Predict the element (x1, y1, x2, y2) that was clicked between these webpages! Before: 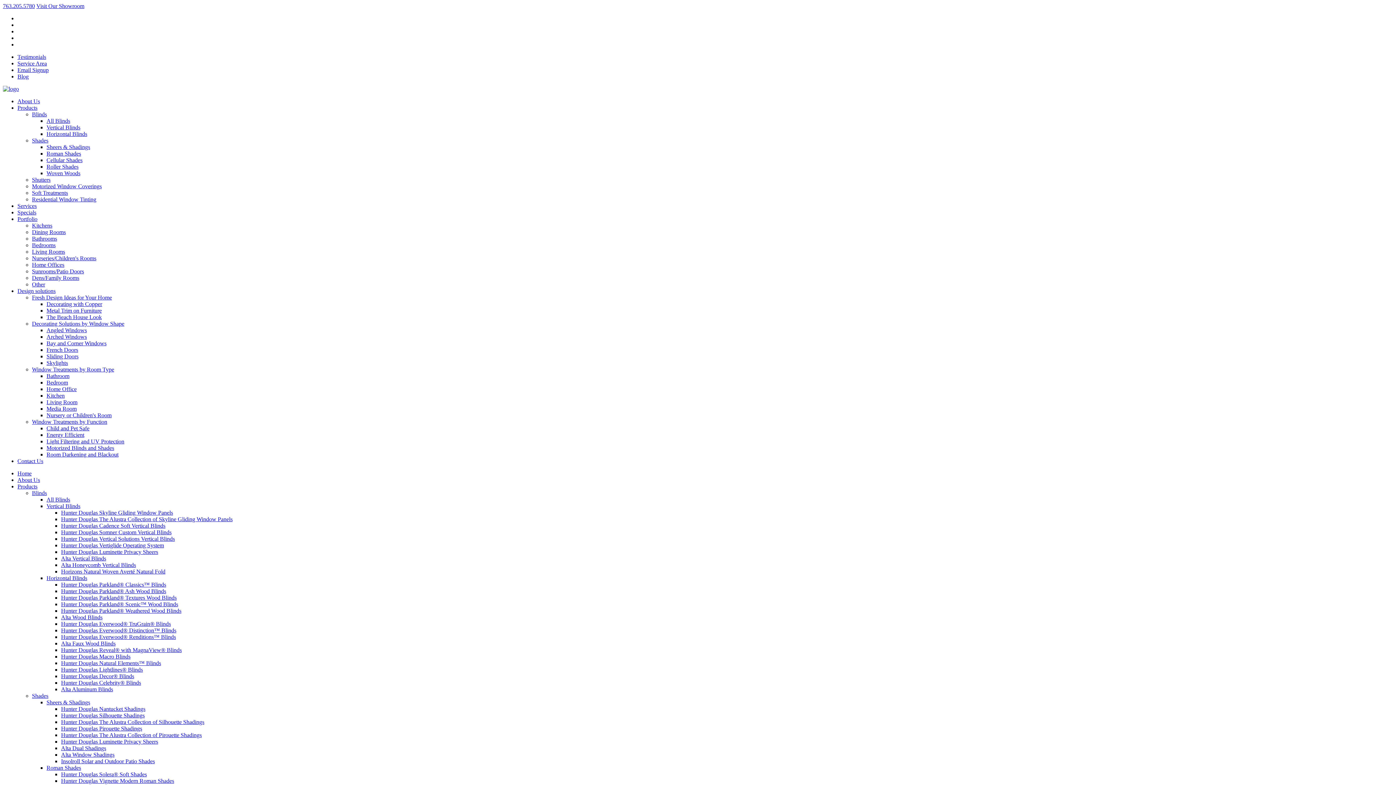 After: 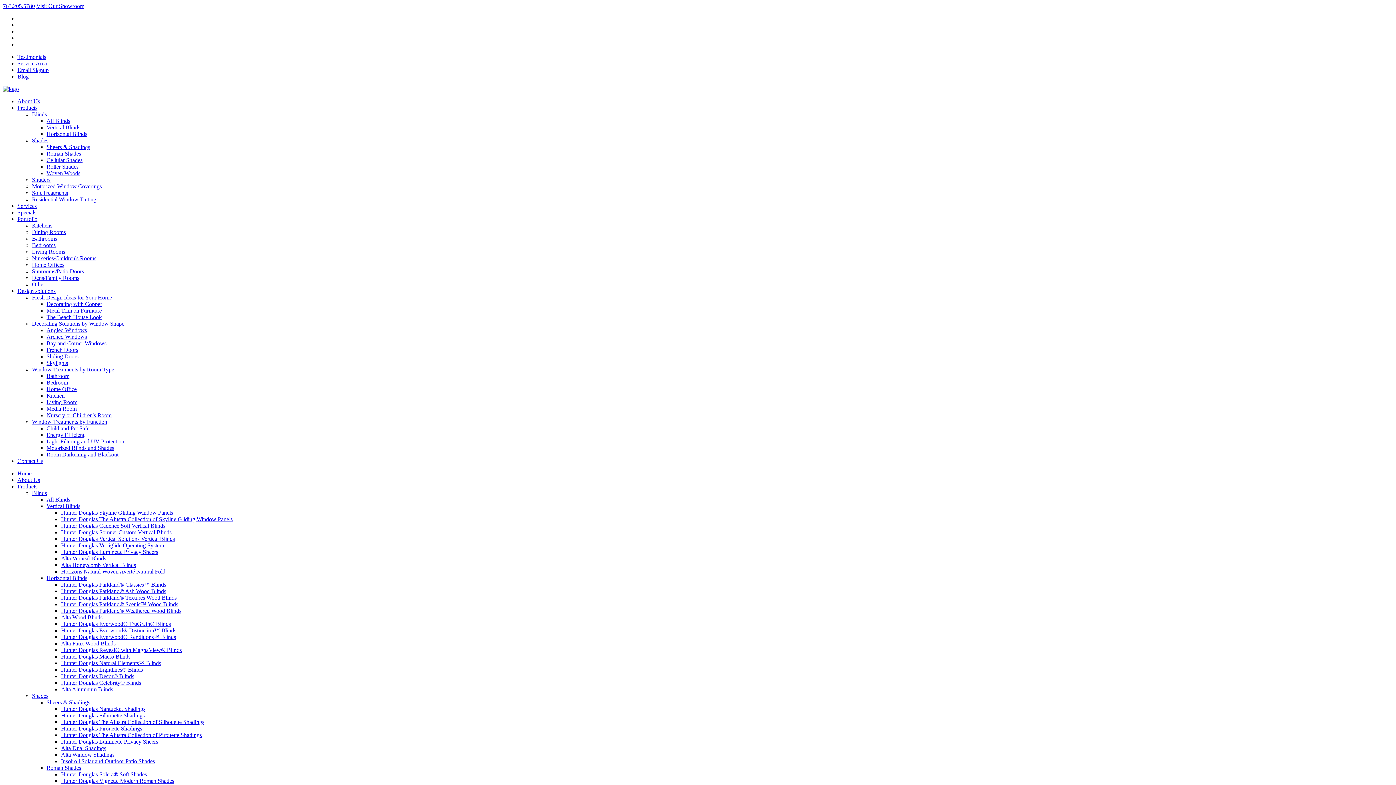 Action: bbox: (32, 294, 112, 300) label: Fresh Design Ideas for Your Home